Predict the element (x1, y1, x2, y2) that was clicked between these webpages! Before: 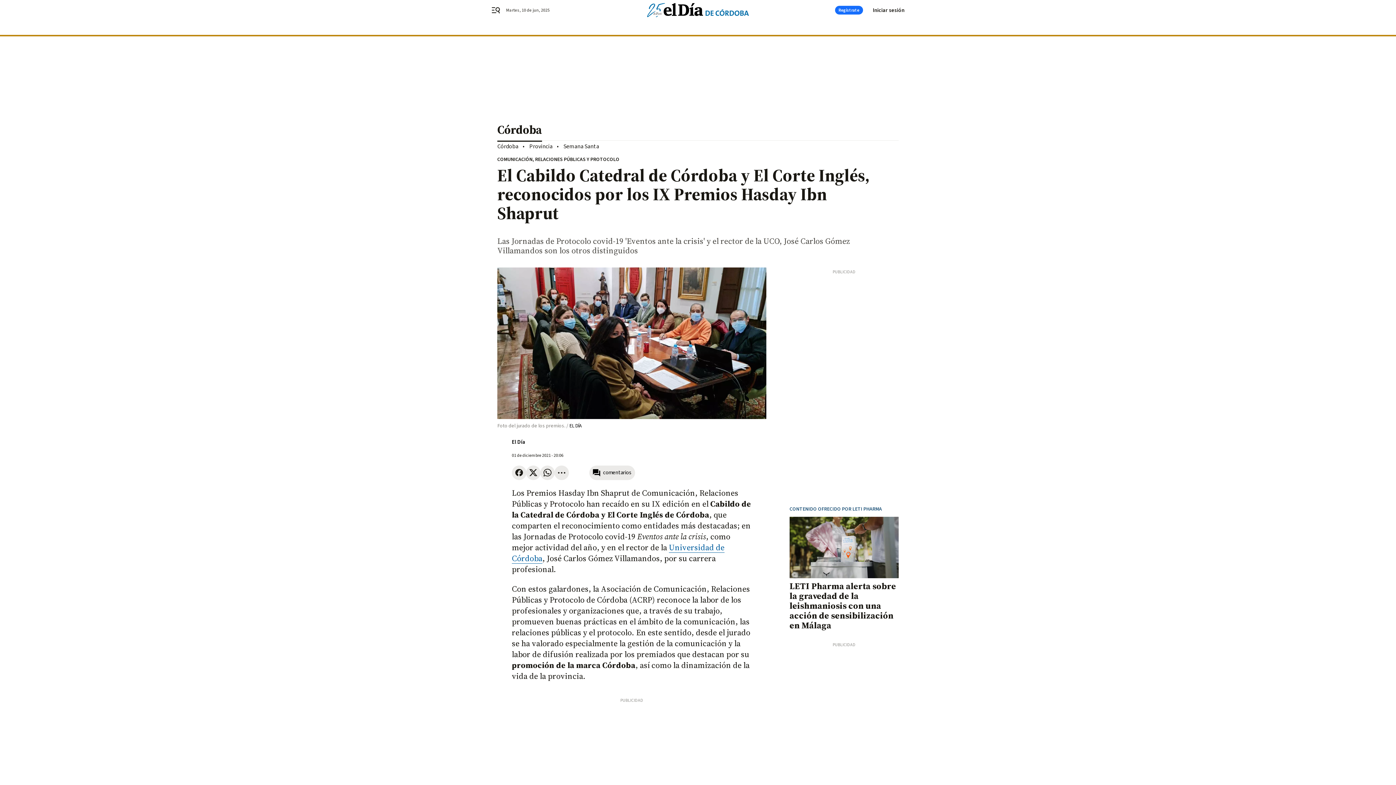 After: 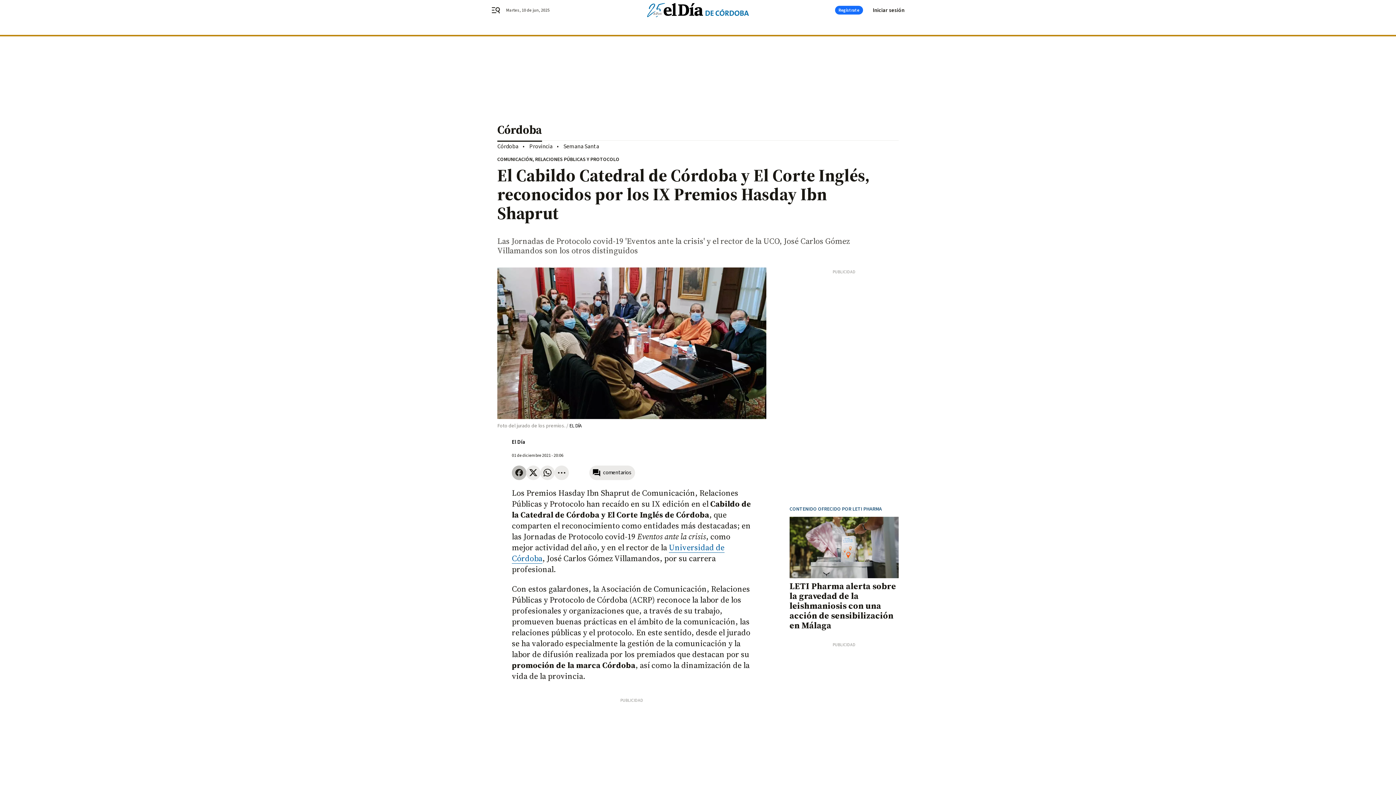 Action: bbox: (512, 465, 526, 480)